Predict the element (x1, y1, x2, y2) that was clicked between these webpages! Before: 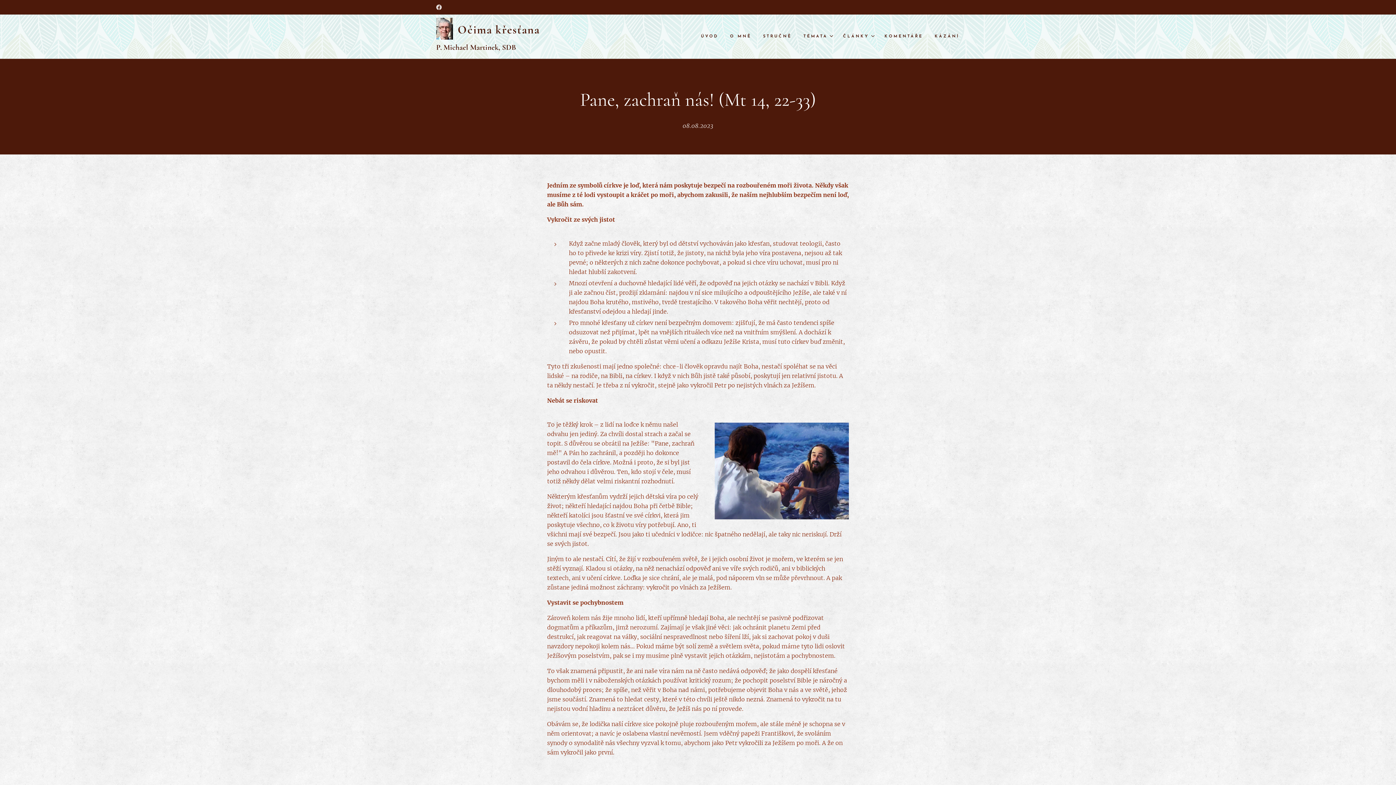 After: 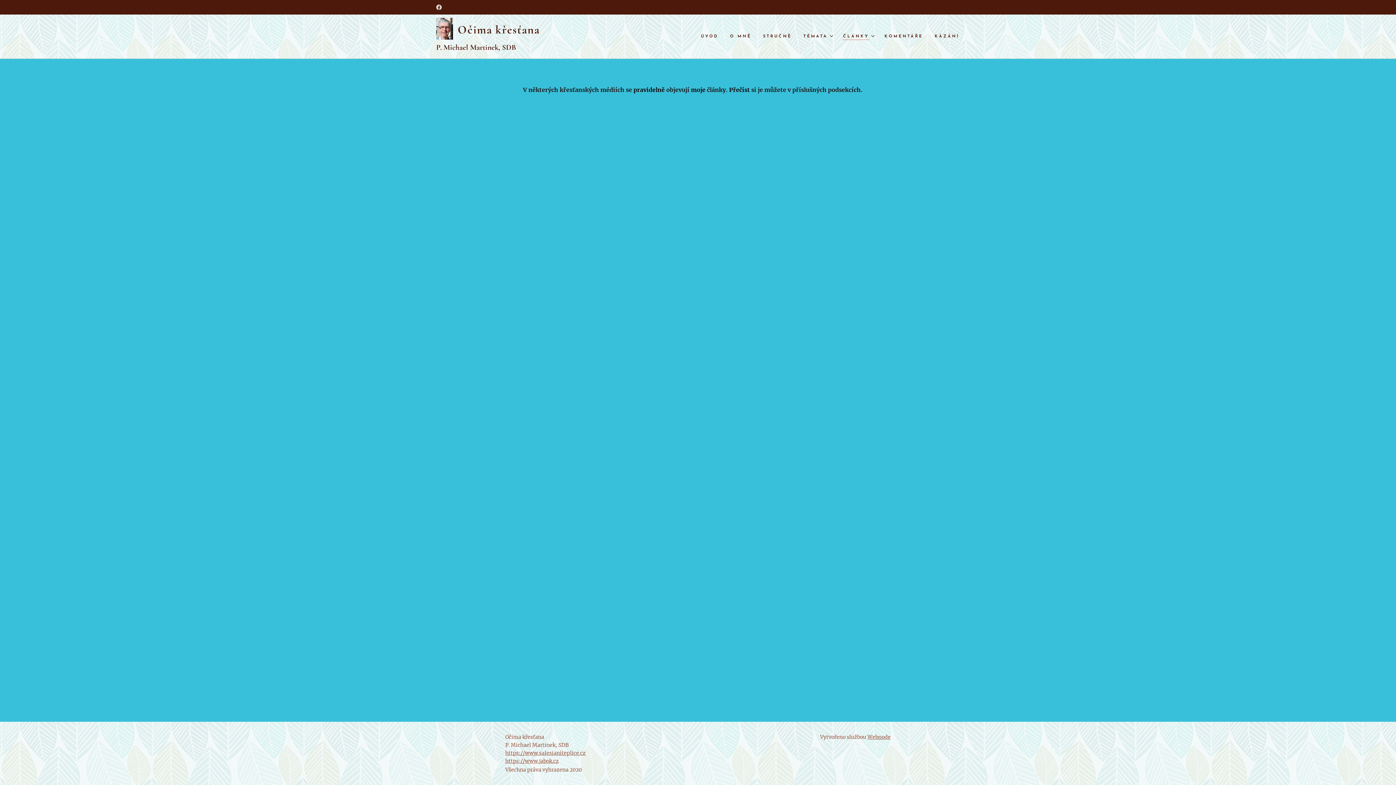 Action: label: ČLÁNKY bbox: (837, 27, 878, 45)